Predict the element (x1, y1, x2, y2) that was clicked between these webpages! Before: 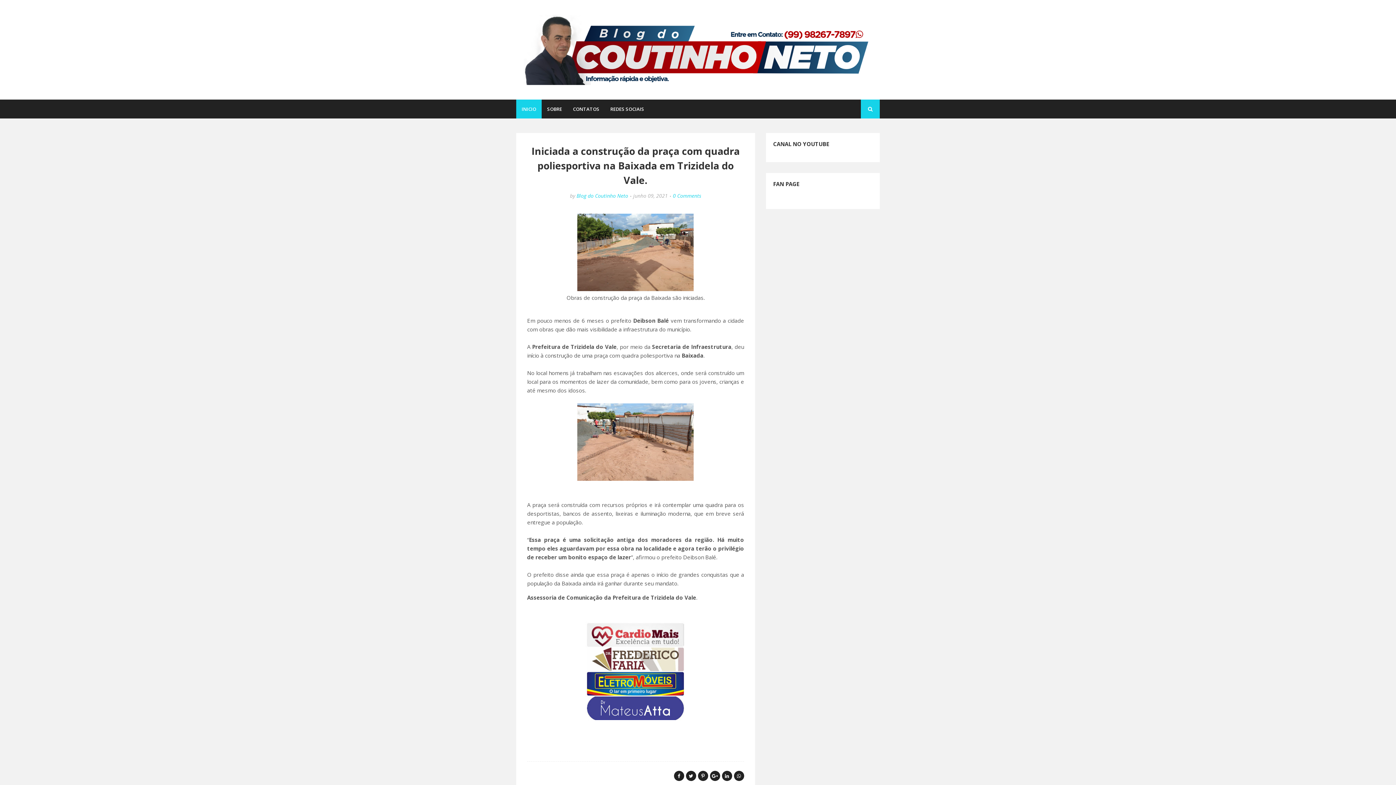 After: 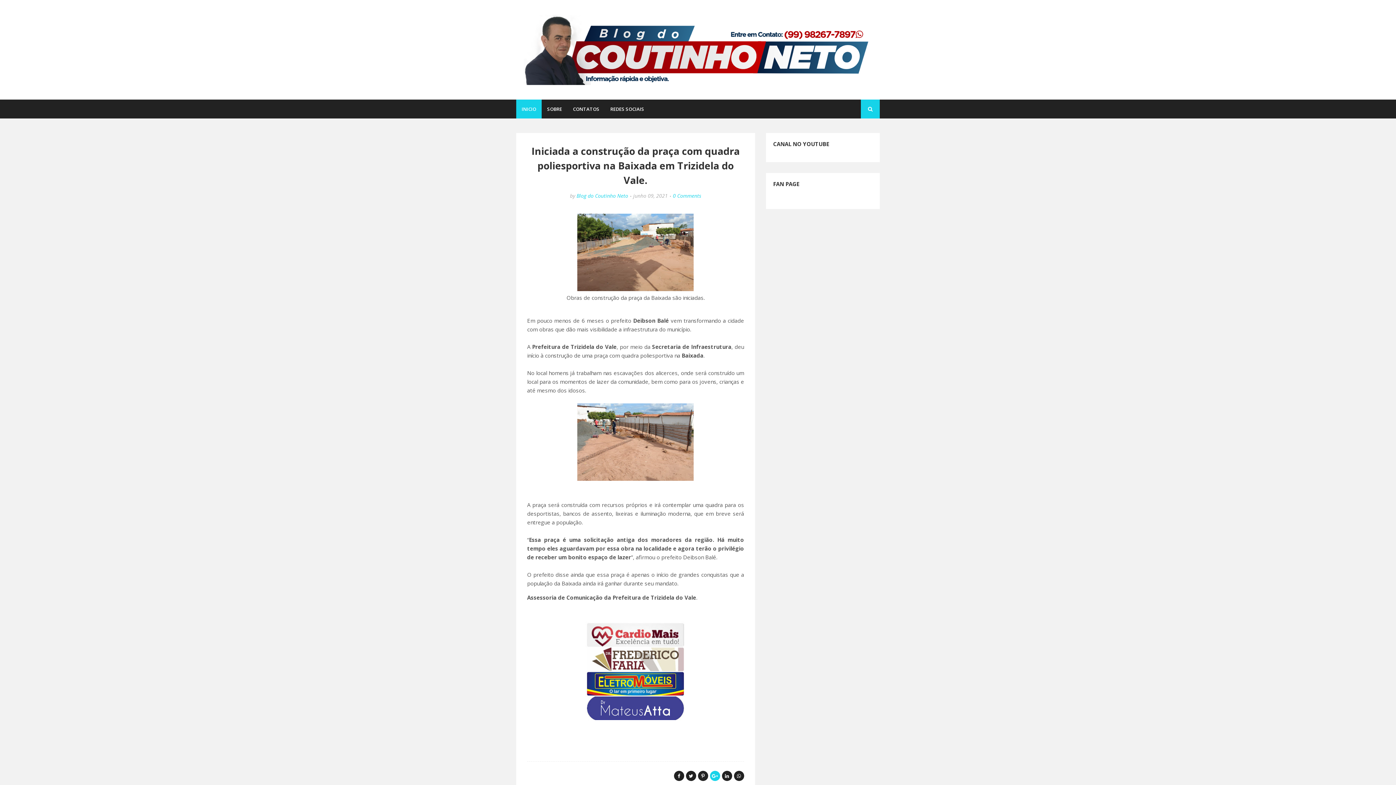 Action: bbox: (710, 771, 720, 781)